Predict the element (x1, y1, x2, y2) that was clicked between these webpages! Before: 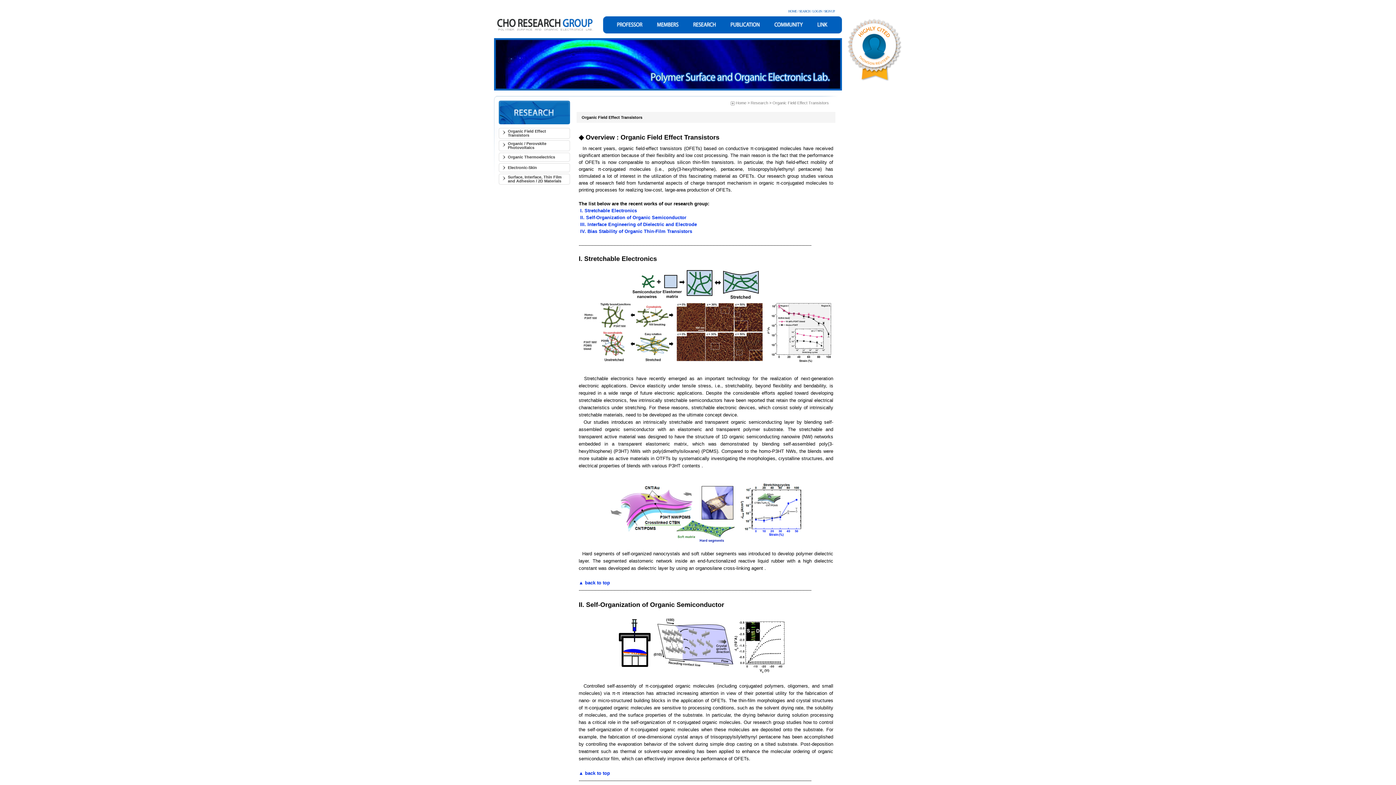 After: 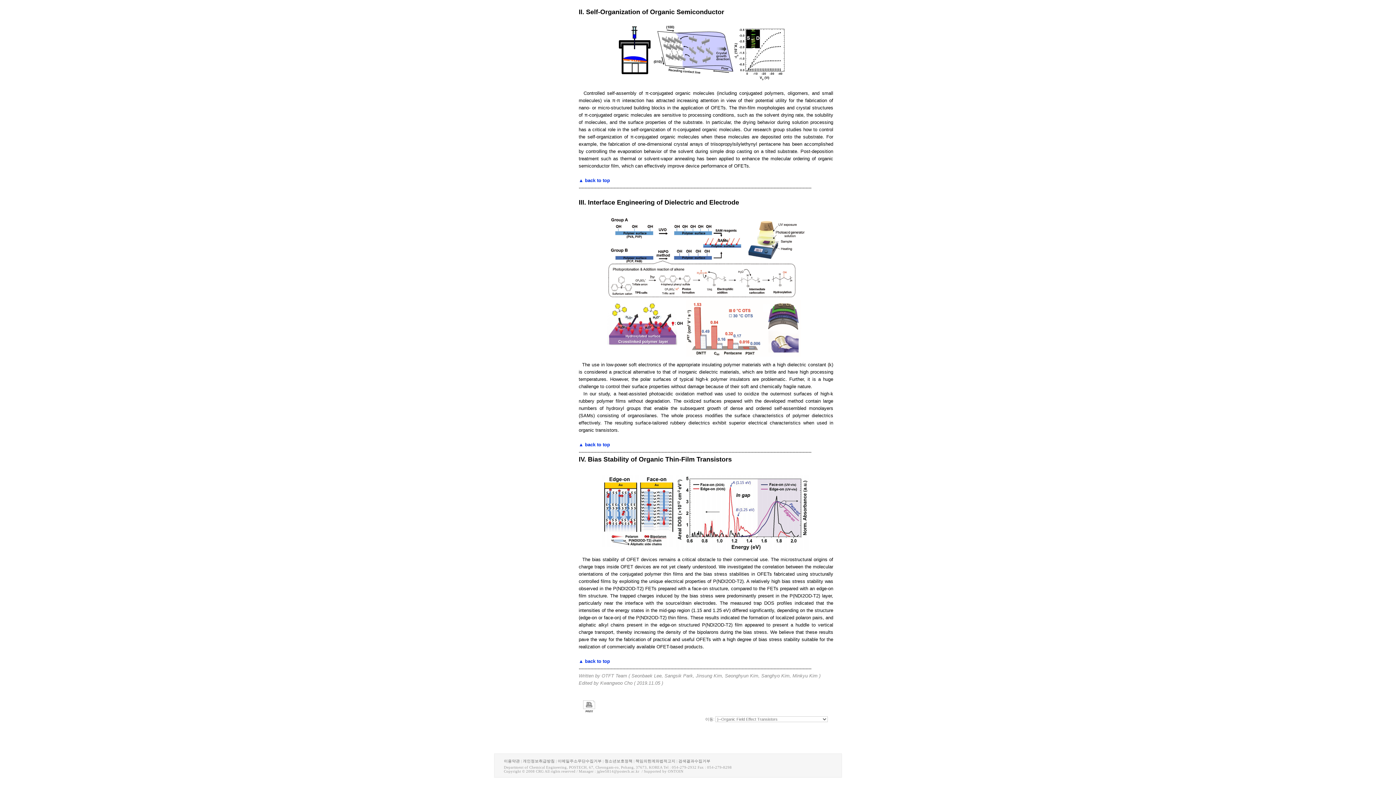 Action: label:  III. Interface Engineering of Dielectric and Electrode bbox: (578, 221, 697, 227)